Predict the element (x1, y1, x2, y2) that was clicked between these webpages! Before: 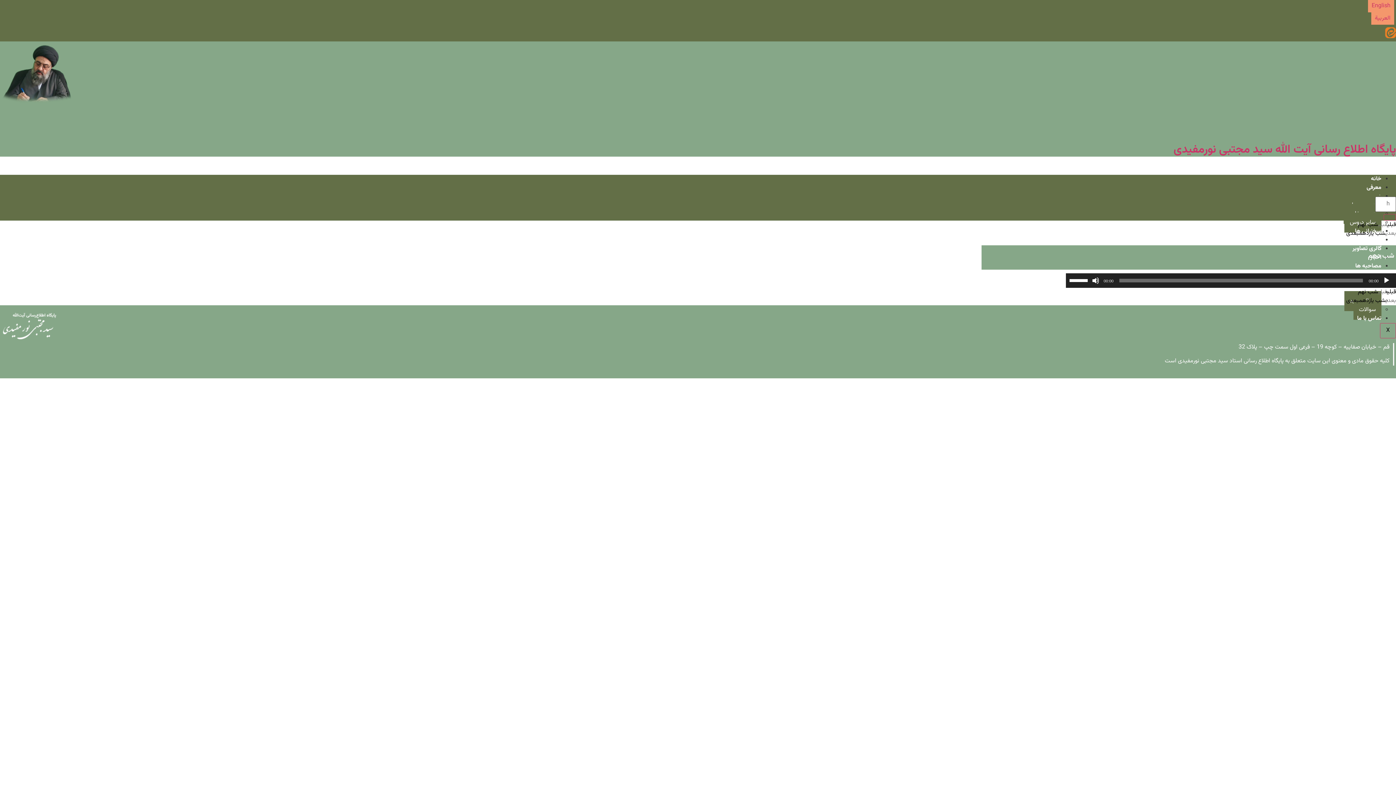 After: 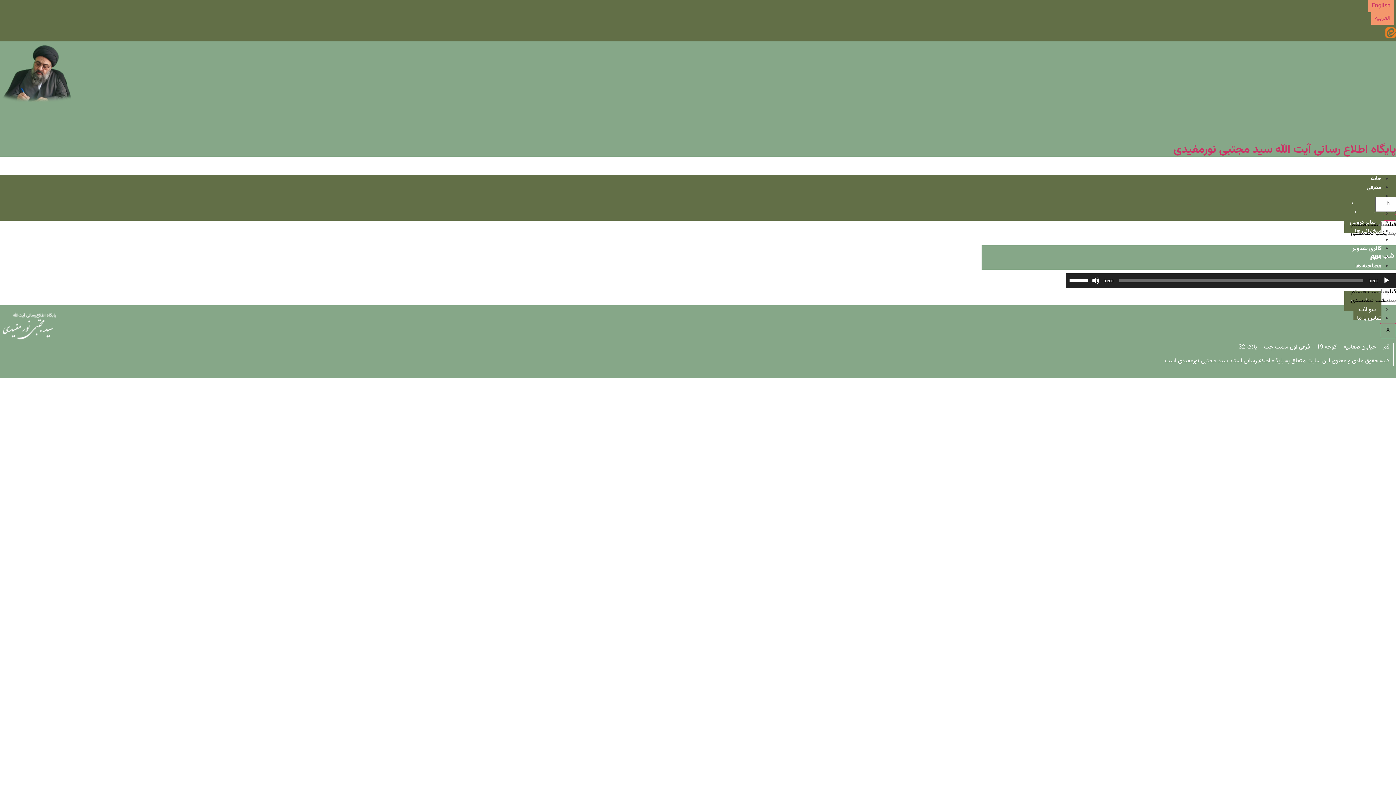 Action: bbox: (1358, 220, 1396, 229) label: قبلیقبلیشب نهم